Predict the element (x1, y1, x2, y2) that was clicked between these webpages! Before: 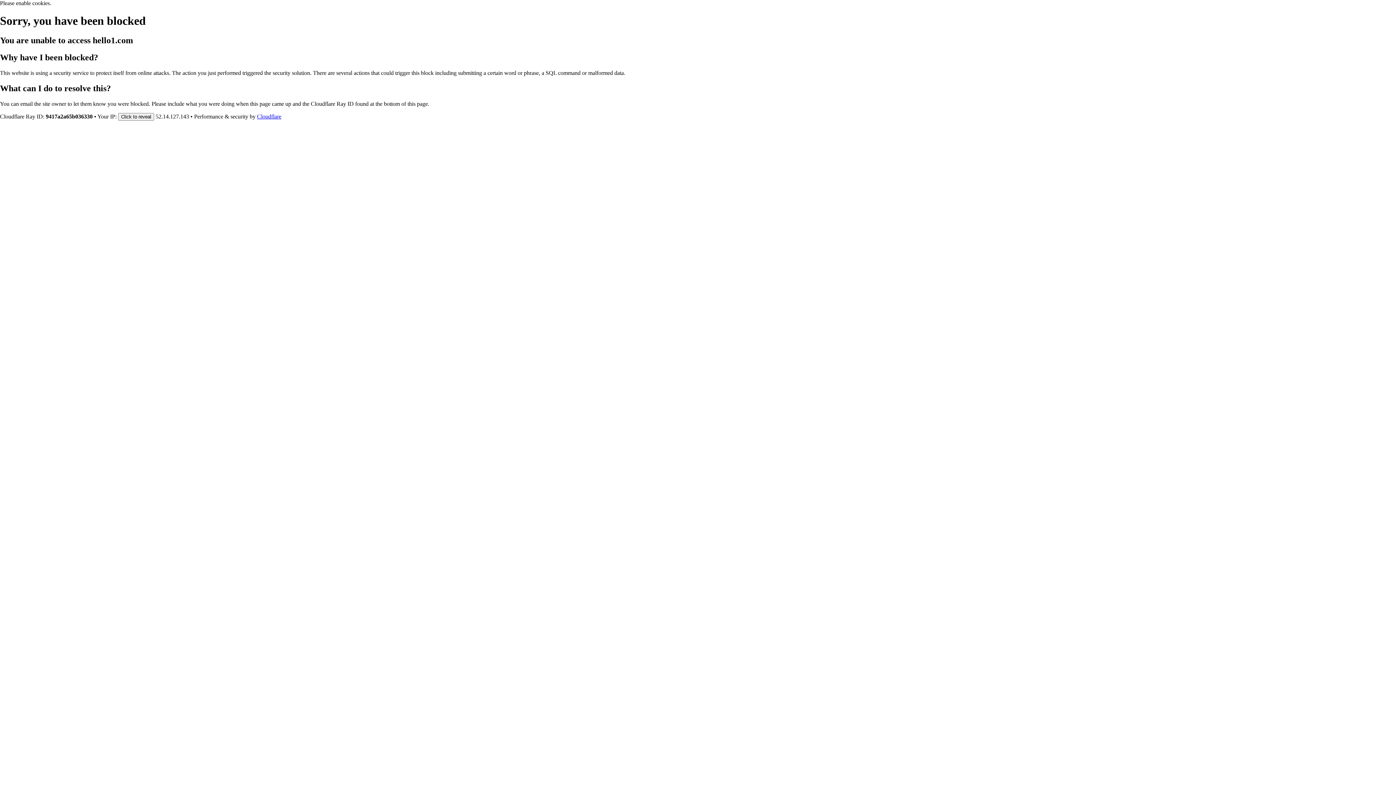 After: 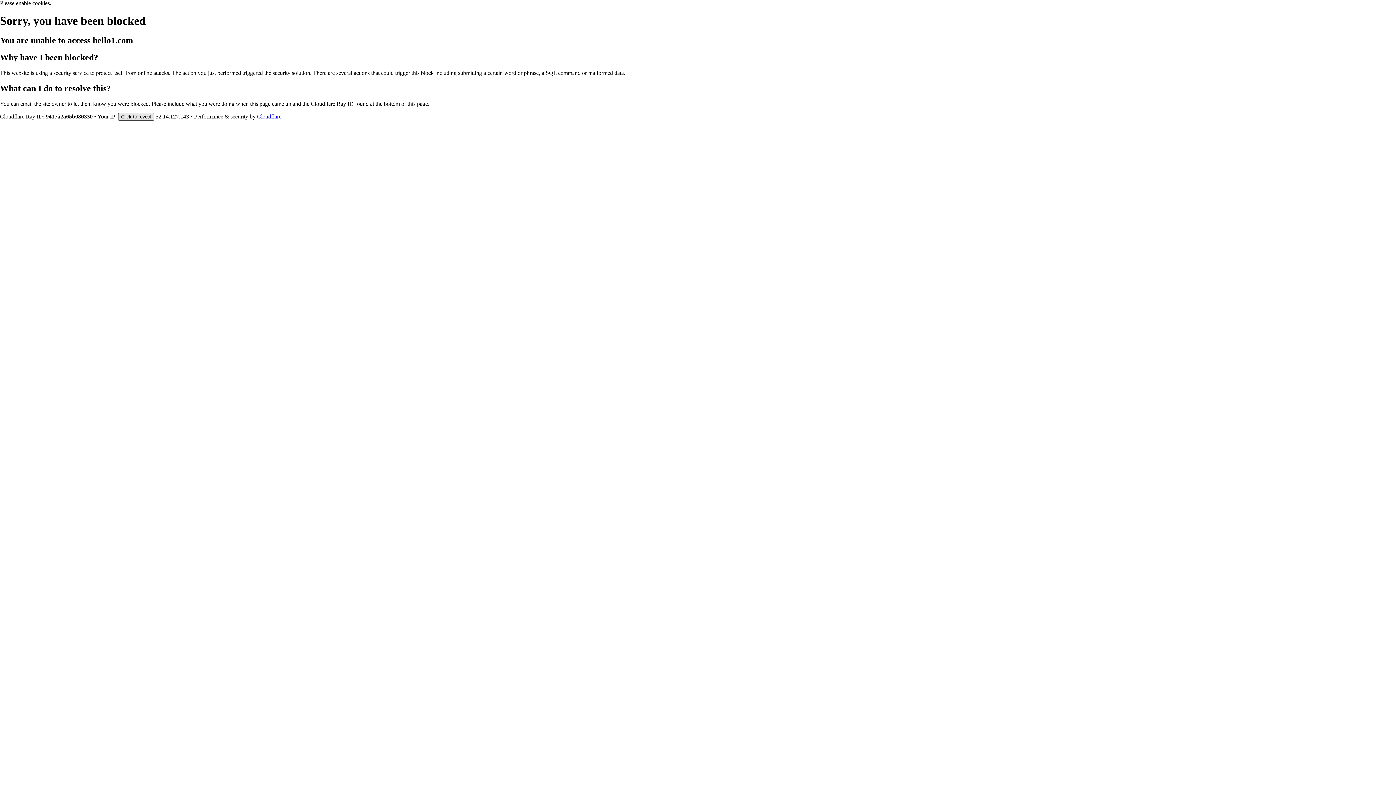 Action: label: Click to reveal bbox: (118, 112, 154, 120)